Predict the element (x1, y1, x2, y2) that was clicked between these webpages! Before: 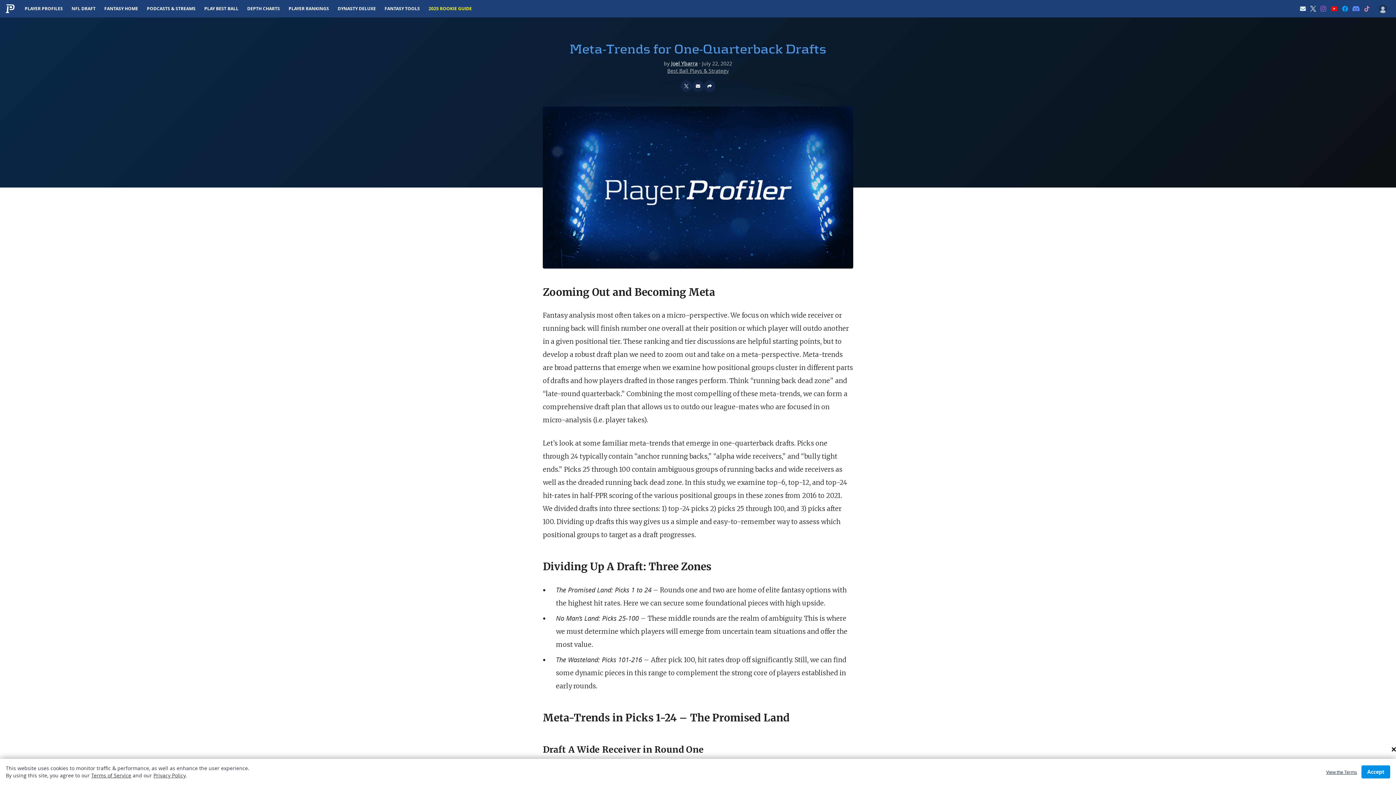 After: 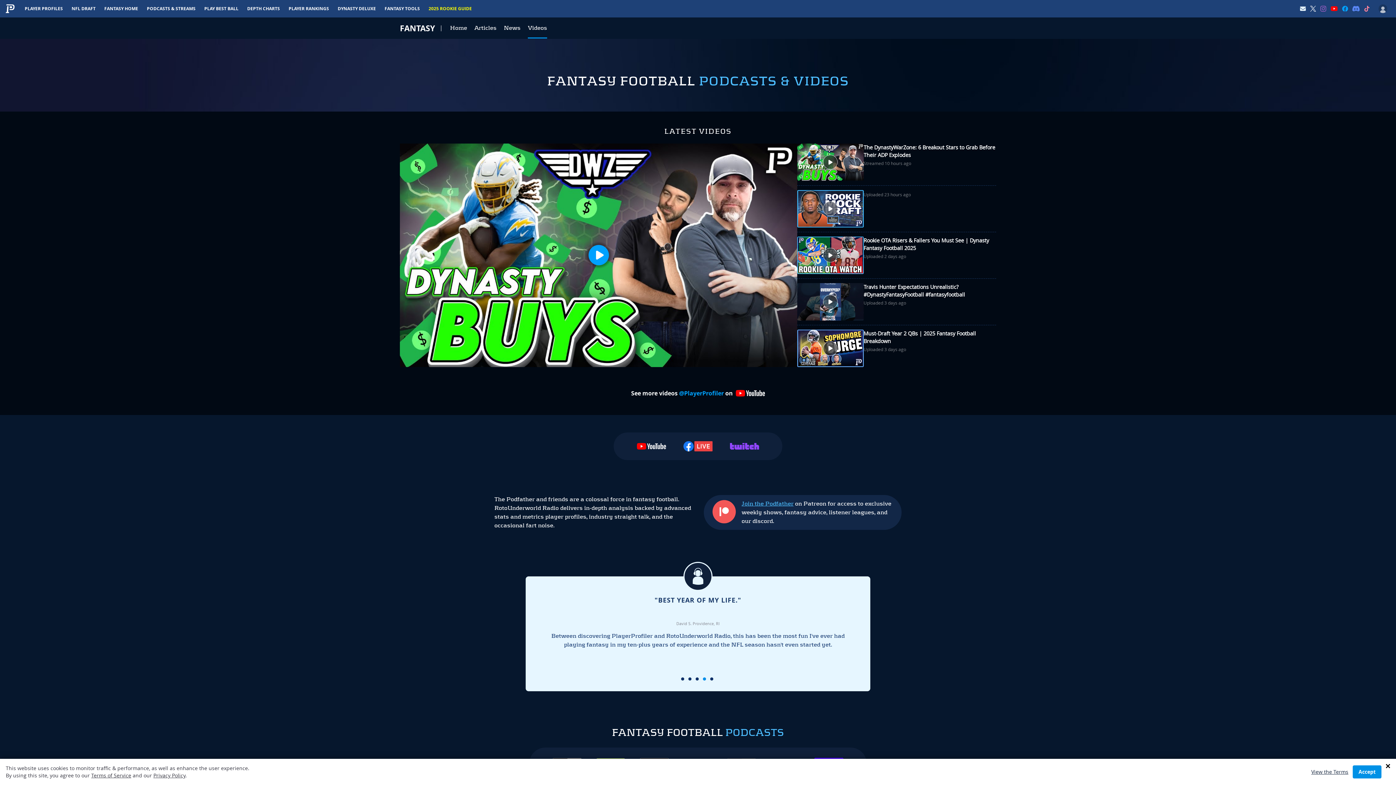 Action: label: PODCASTS & STREAMS bbox: (142, 0, 200, 17)